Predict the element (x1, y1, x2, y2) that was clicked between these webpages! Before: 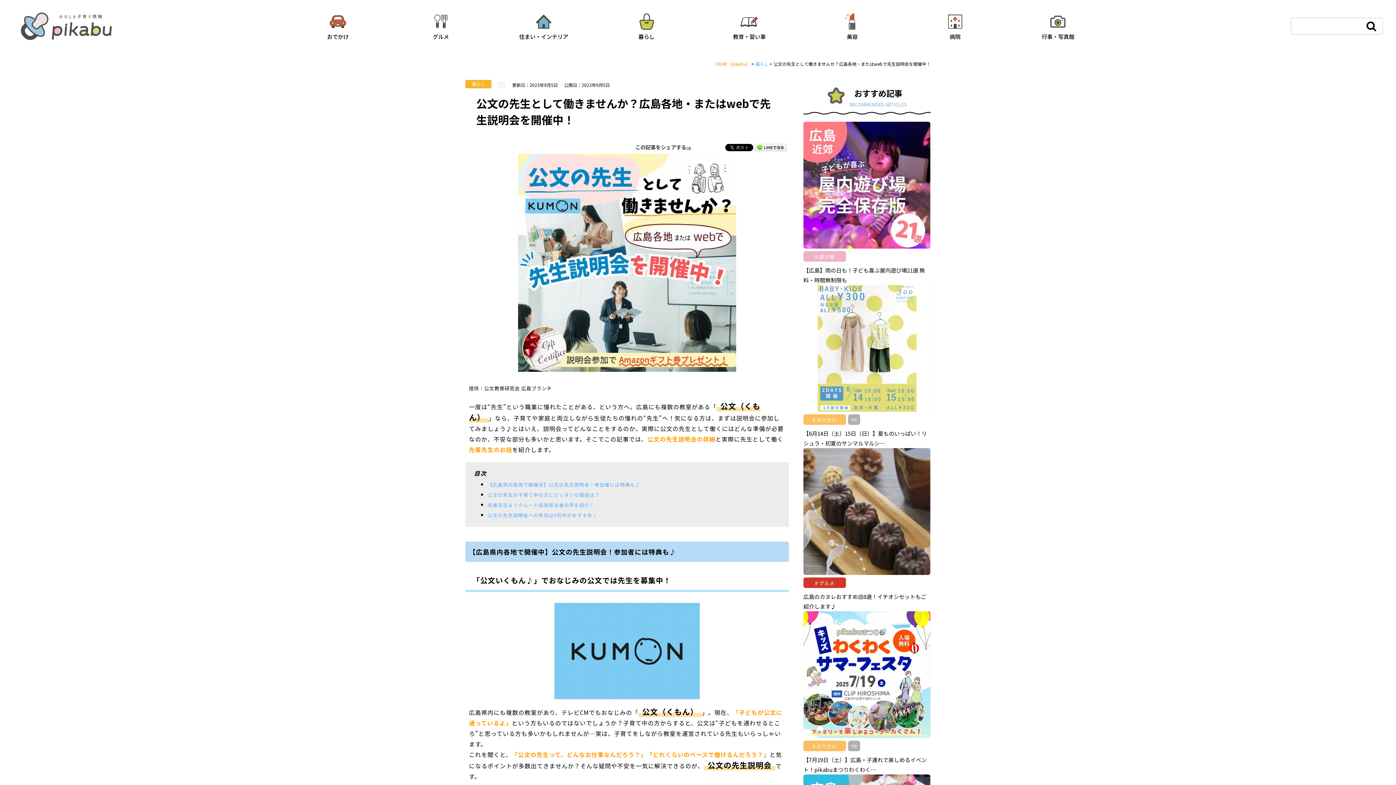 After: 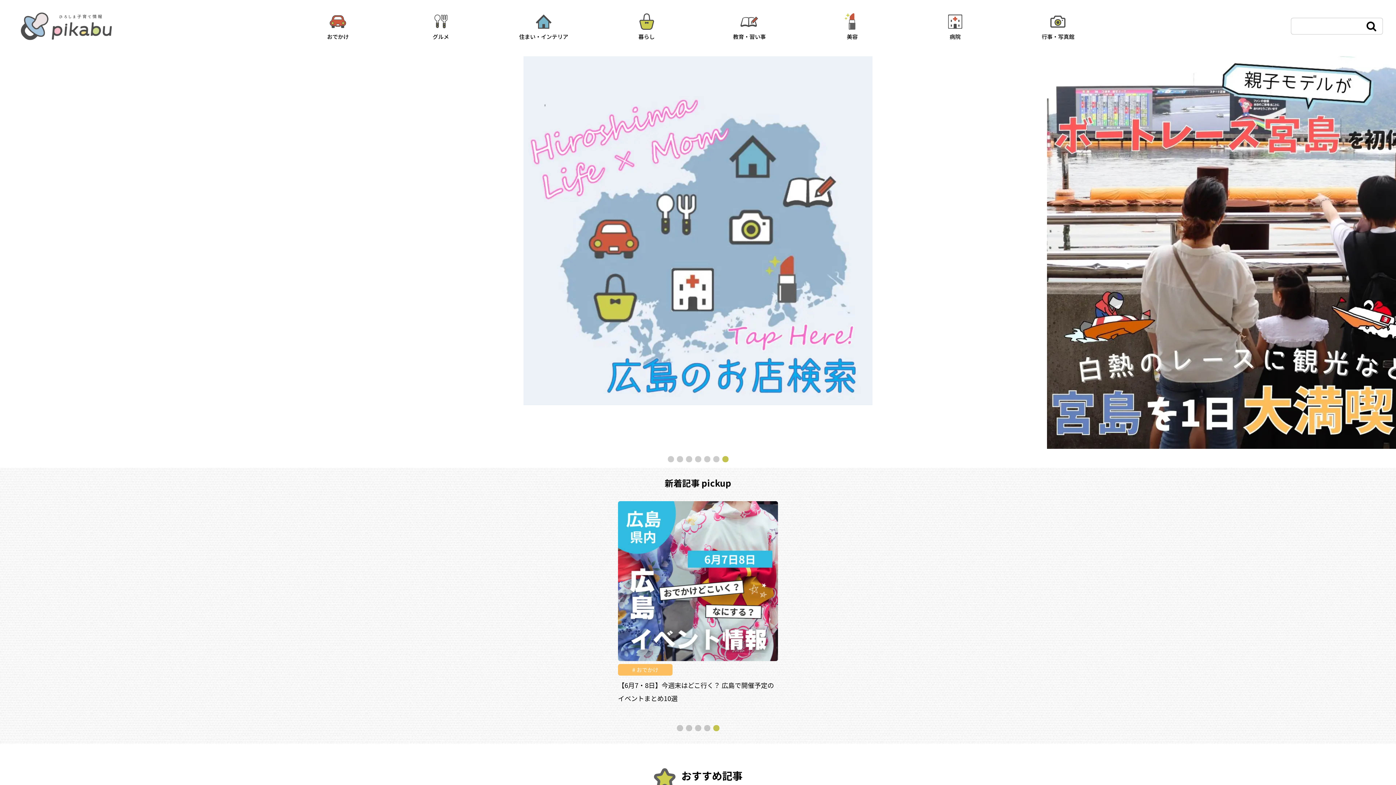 Action: bbox: (19, 21, 113, 29)